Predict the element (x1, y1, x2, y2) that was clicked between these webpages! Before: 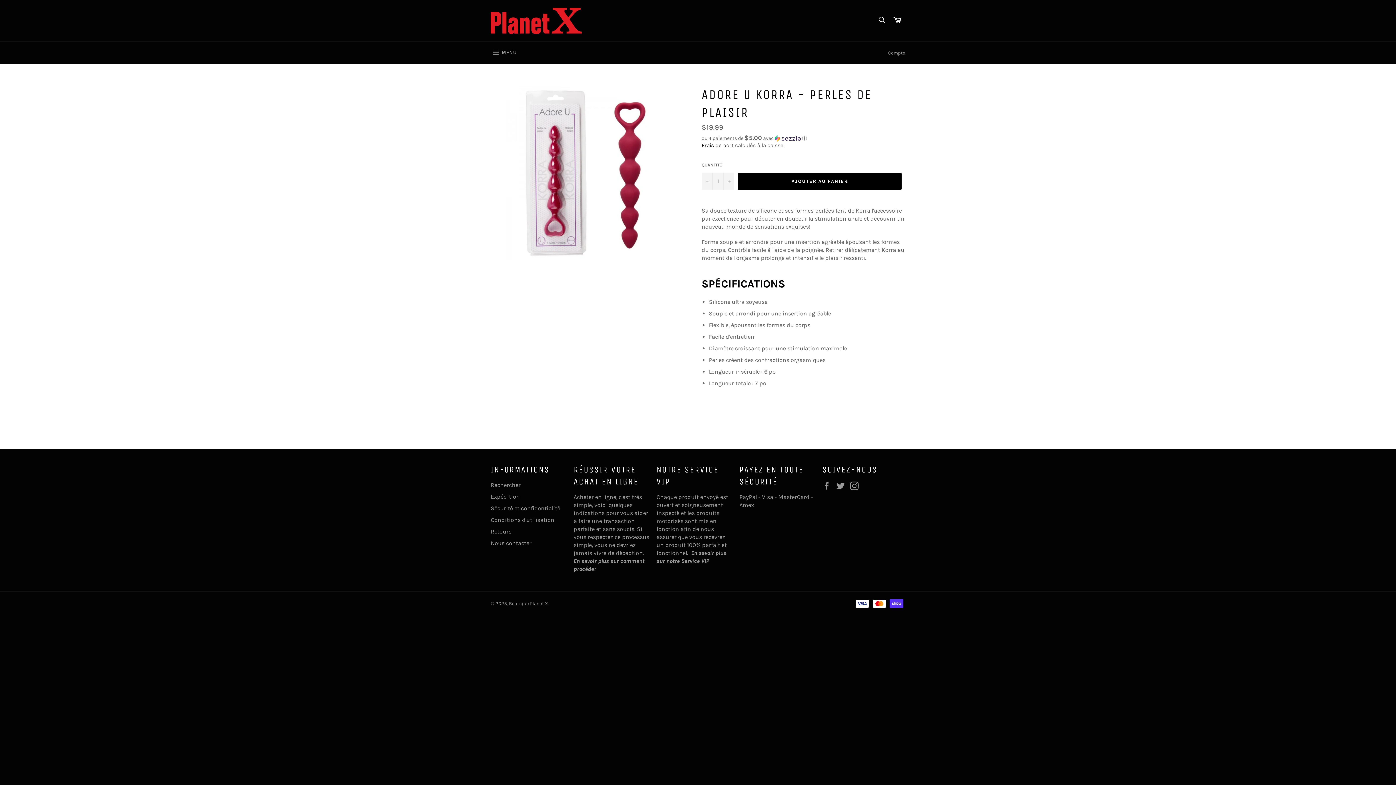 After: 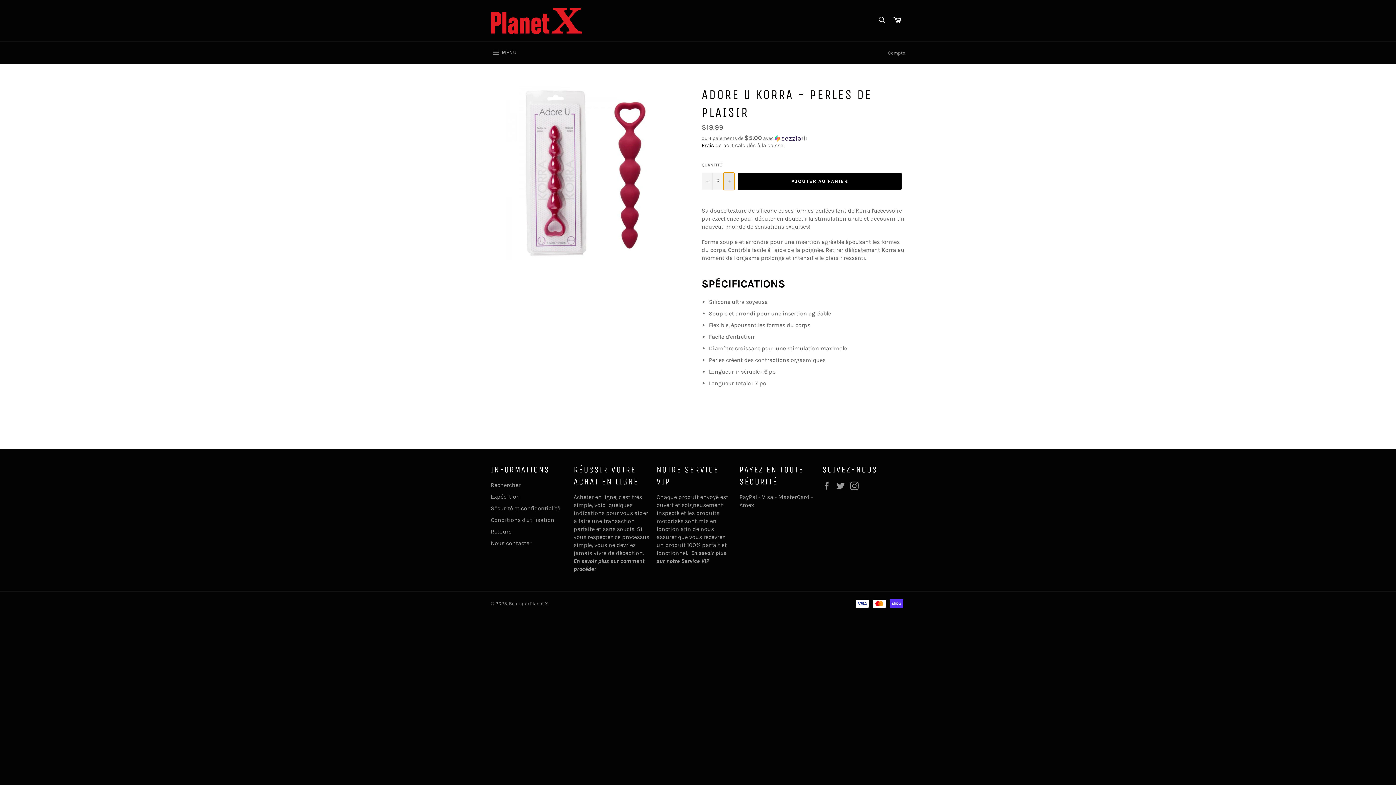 Action: label: Augmenter la quantité de l'article de un bbox: (723, 172, 734, 190)